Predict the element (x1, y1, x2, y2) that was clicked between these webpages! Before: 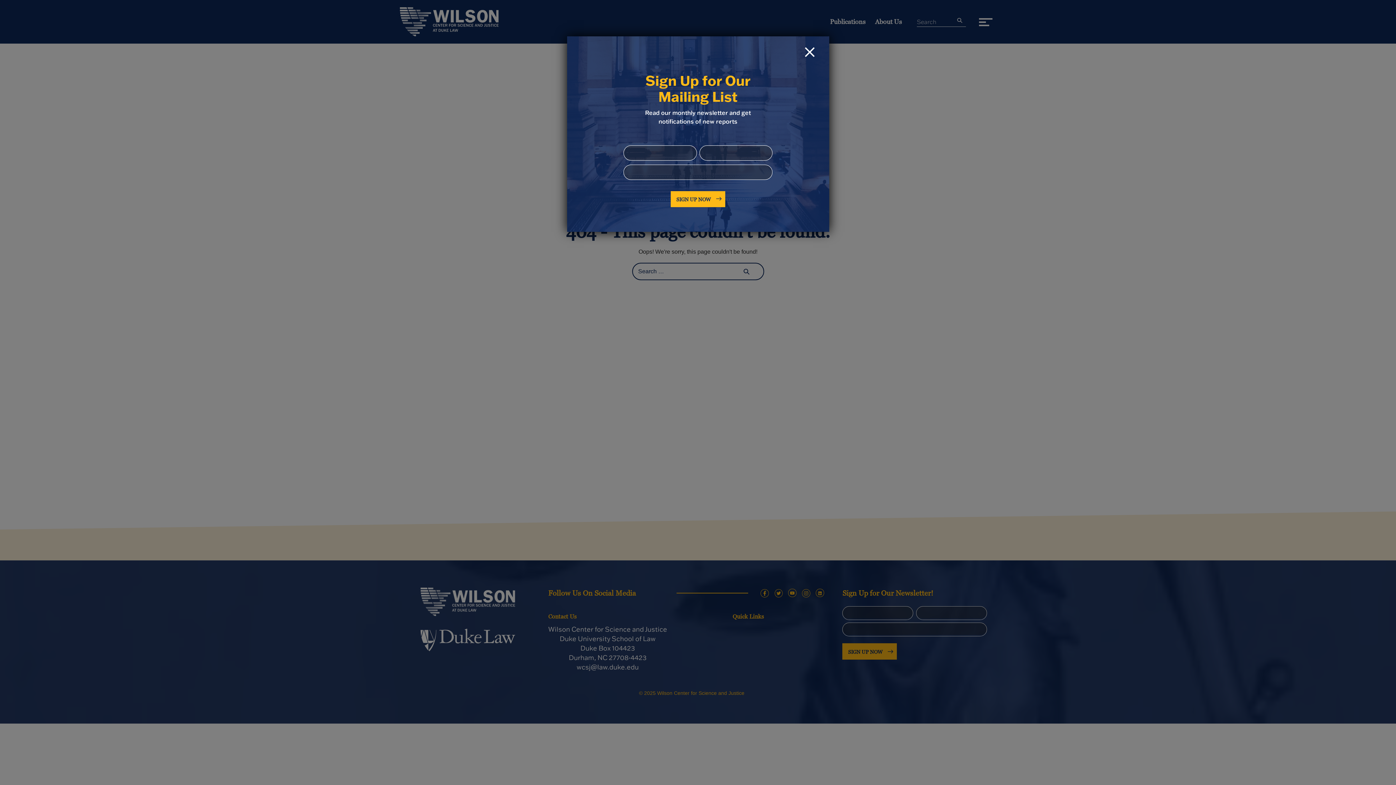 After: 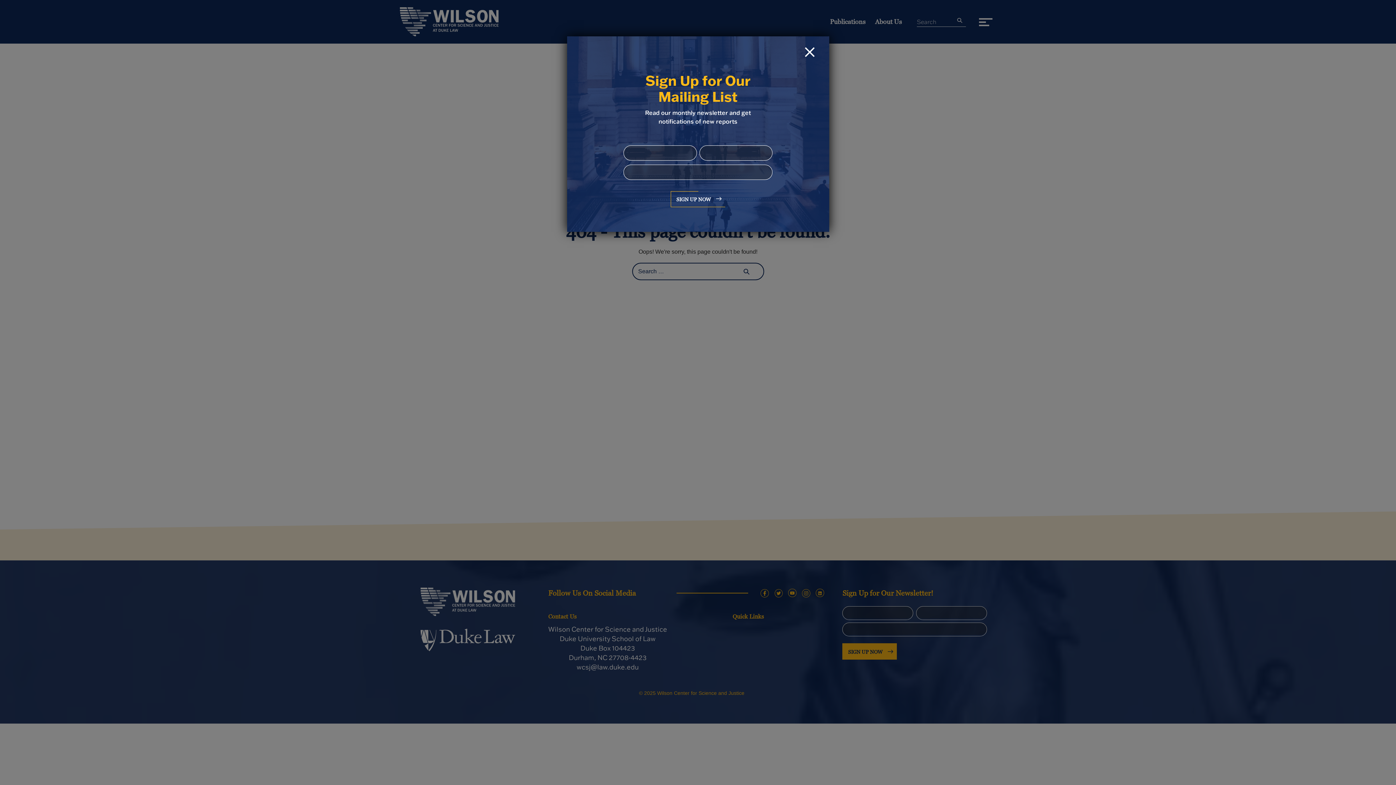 Action: label: Sign Up Now bbox: (670, 191, 725, 207)